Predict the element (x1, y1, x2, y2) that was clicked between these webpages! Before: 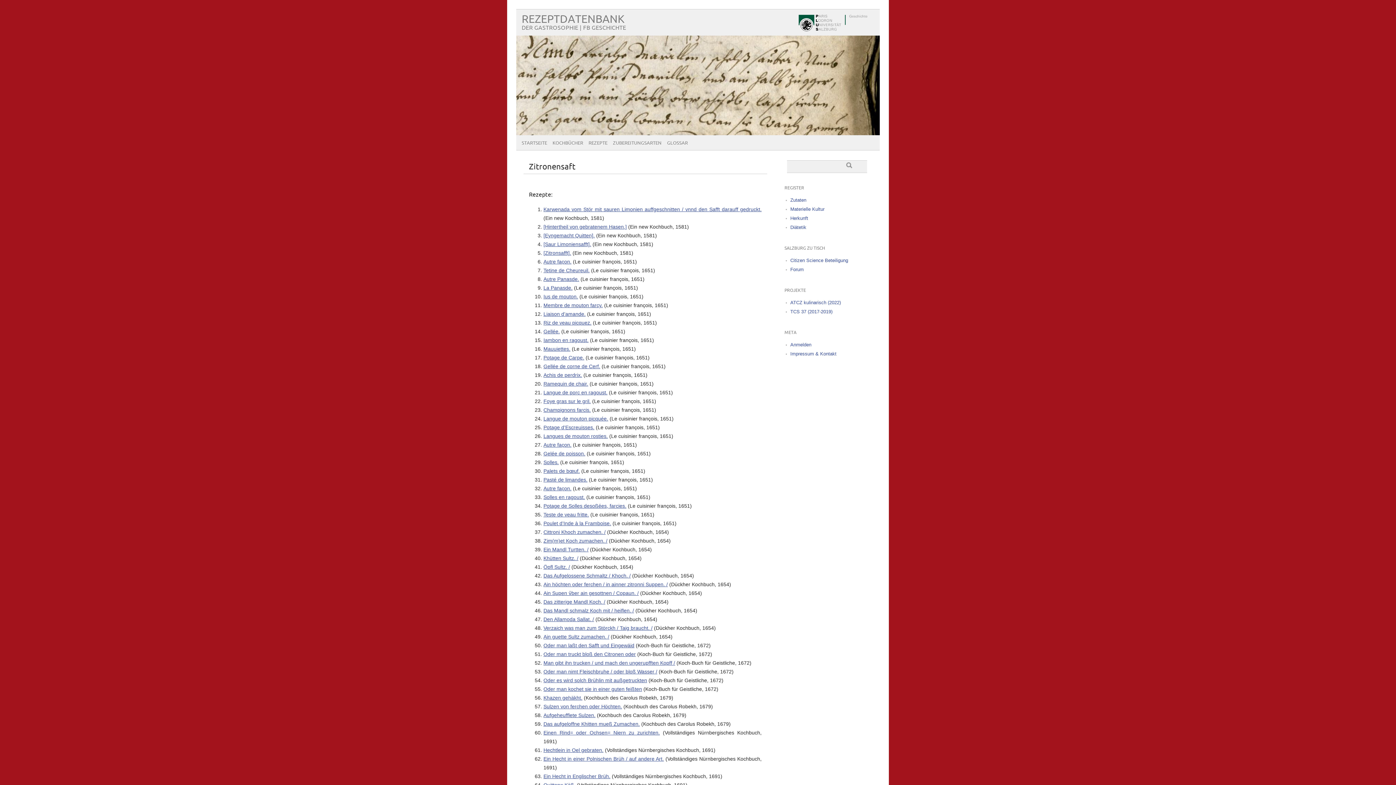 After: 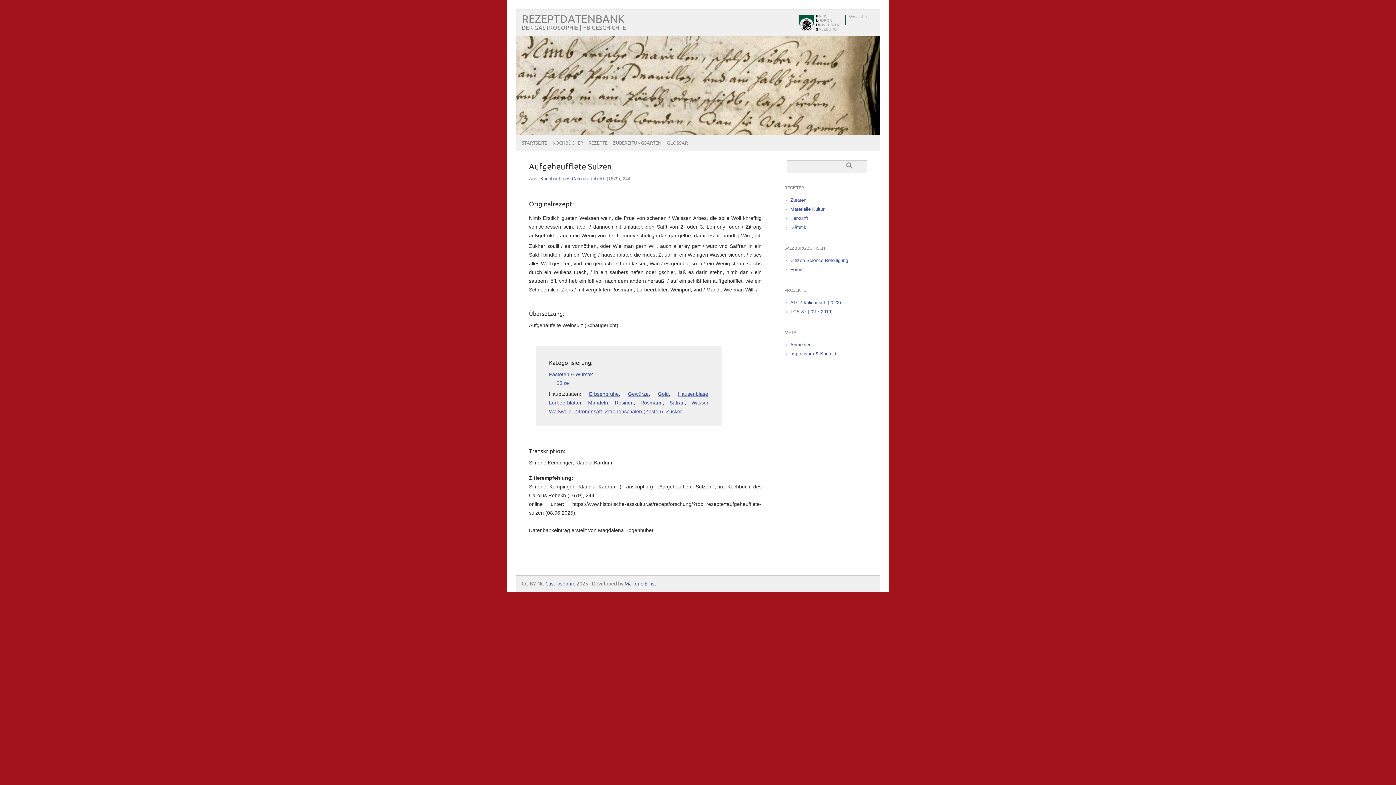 Action: label: Aufgeheufflete Sulzen. bbox: (543, 712, 595, 718)